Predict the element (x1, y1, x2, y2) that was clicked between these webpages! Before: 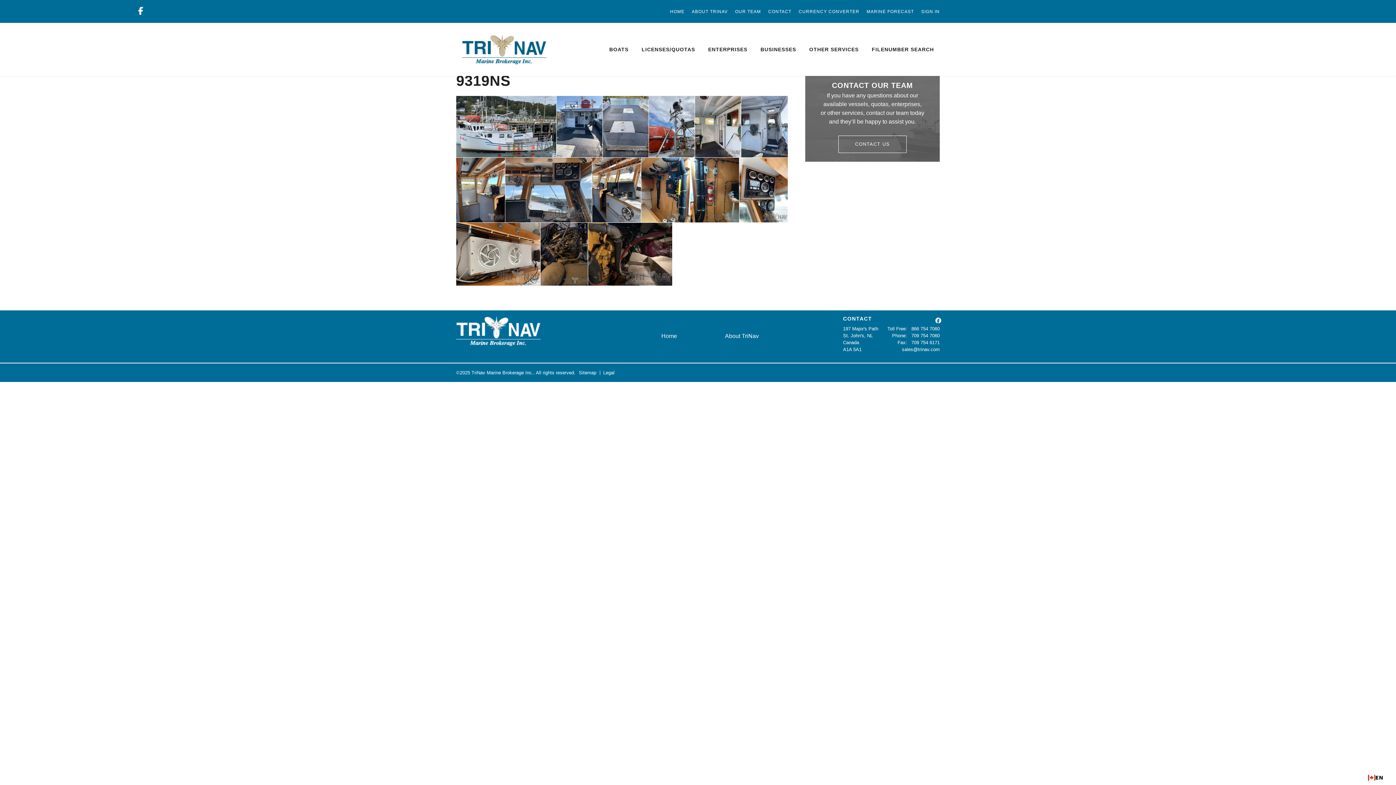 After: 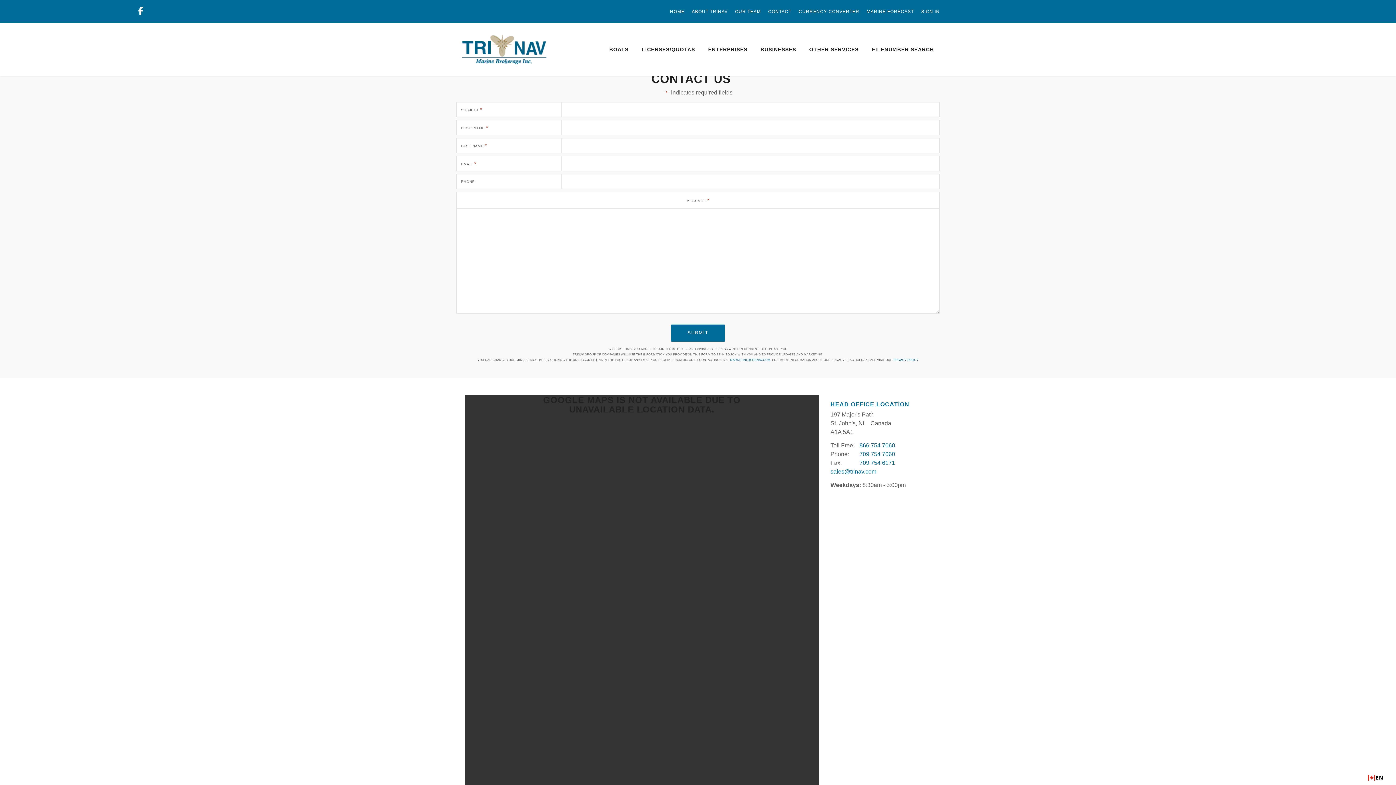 Action: bbox: (838, 135, 906, 153) label: CONTACT US